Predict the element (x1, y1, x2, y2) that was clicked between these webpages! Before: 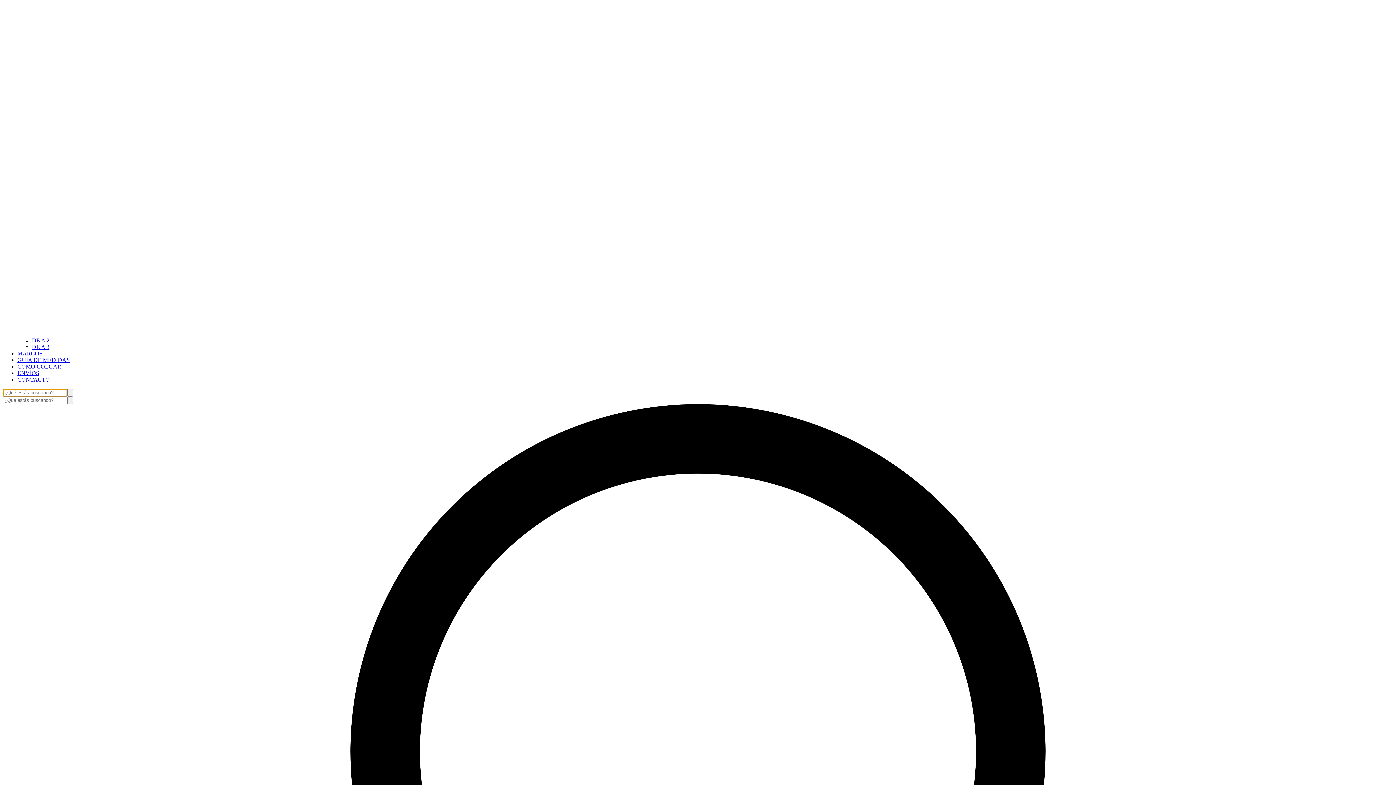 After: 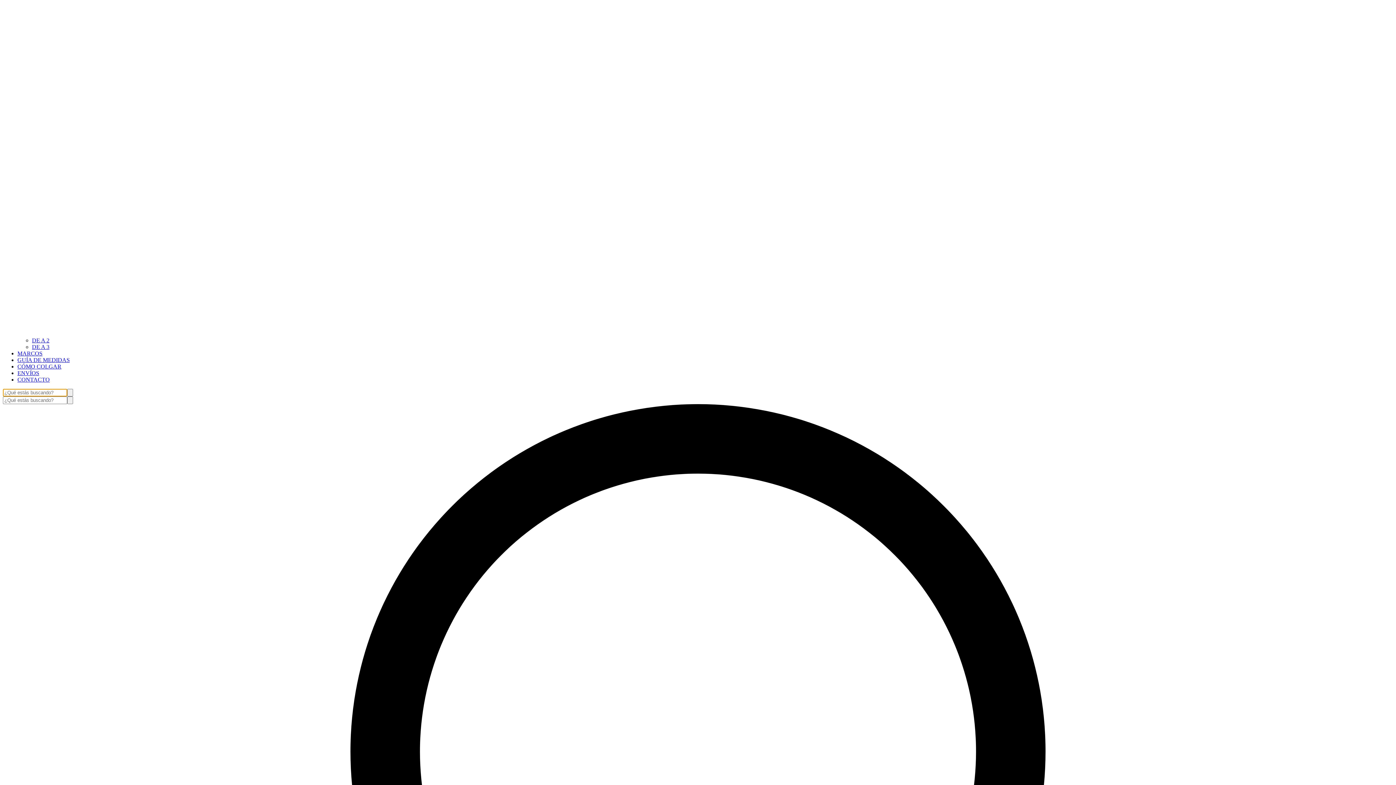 Action: bbox: (32, 337, 49, 343) label: DE A 2